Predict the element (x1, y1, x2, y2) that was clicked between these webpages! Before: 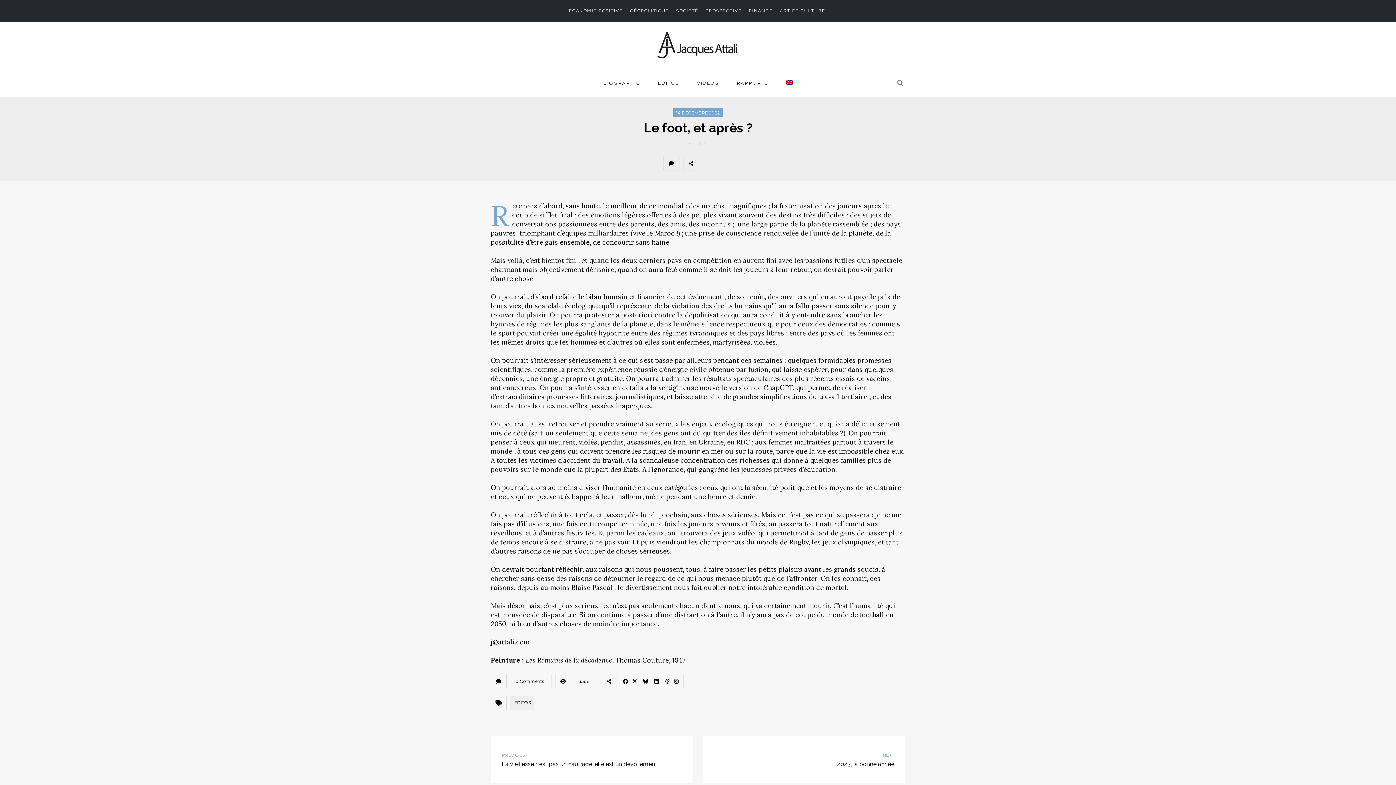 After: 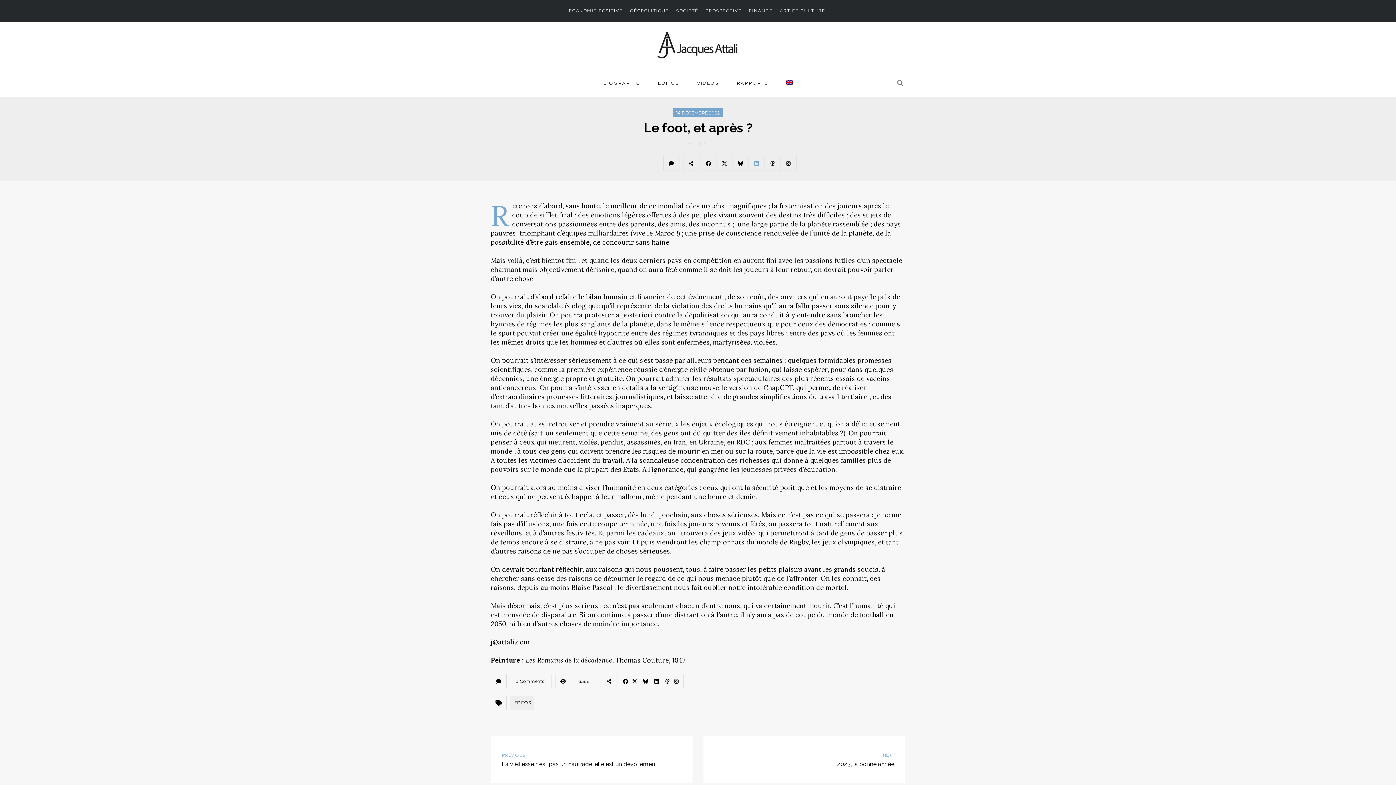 Action: bbox: (748, 156, 764, 170)